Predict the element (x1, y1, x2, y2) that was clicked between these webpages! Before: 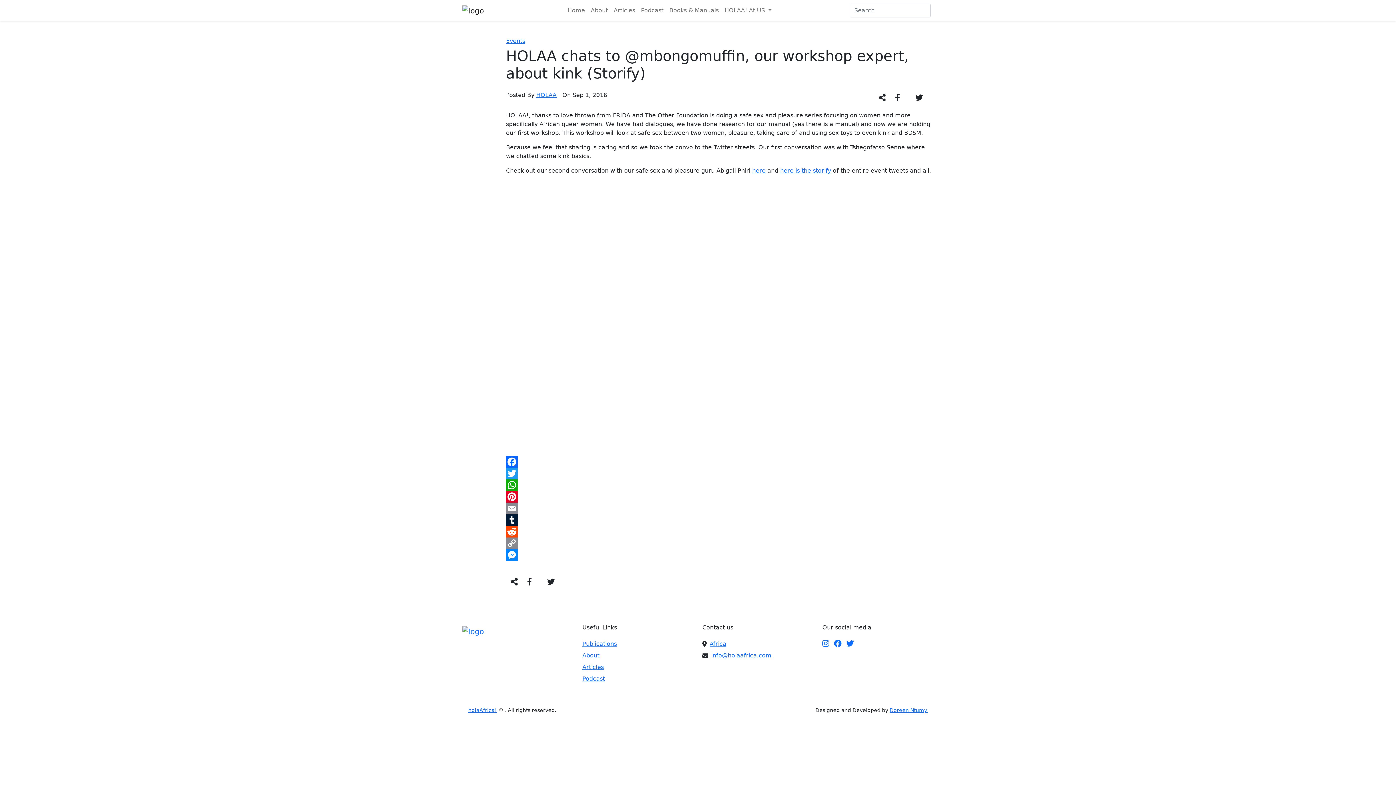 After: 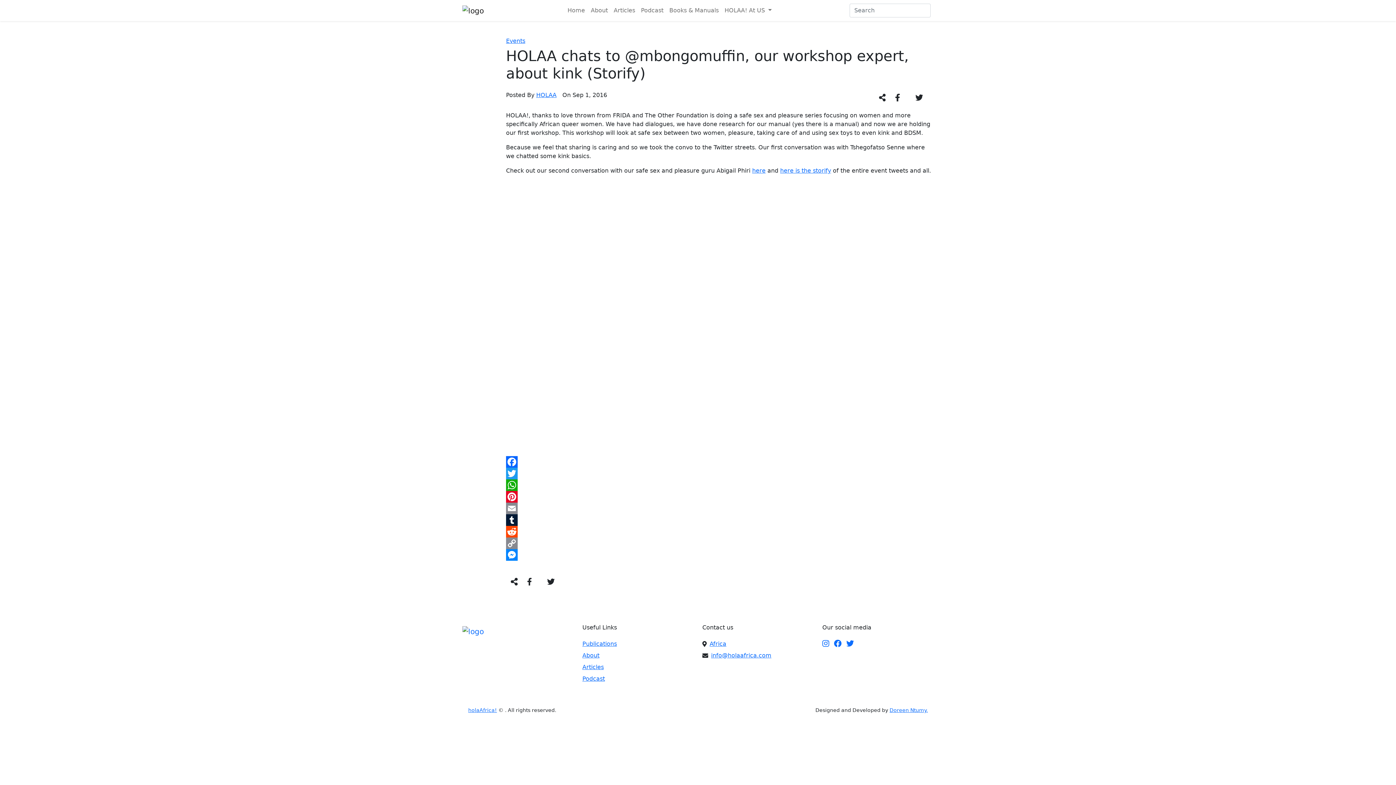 Action: bbox: (506, 526, 933, 537) label: Reddit